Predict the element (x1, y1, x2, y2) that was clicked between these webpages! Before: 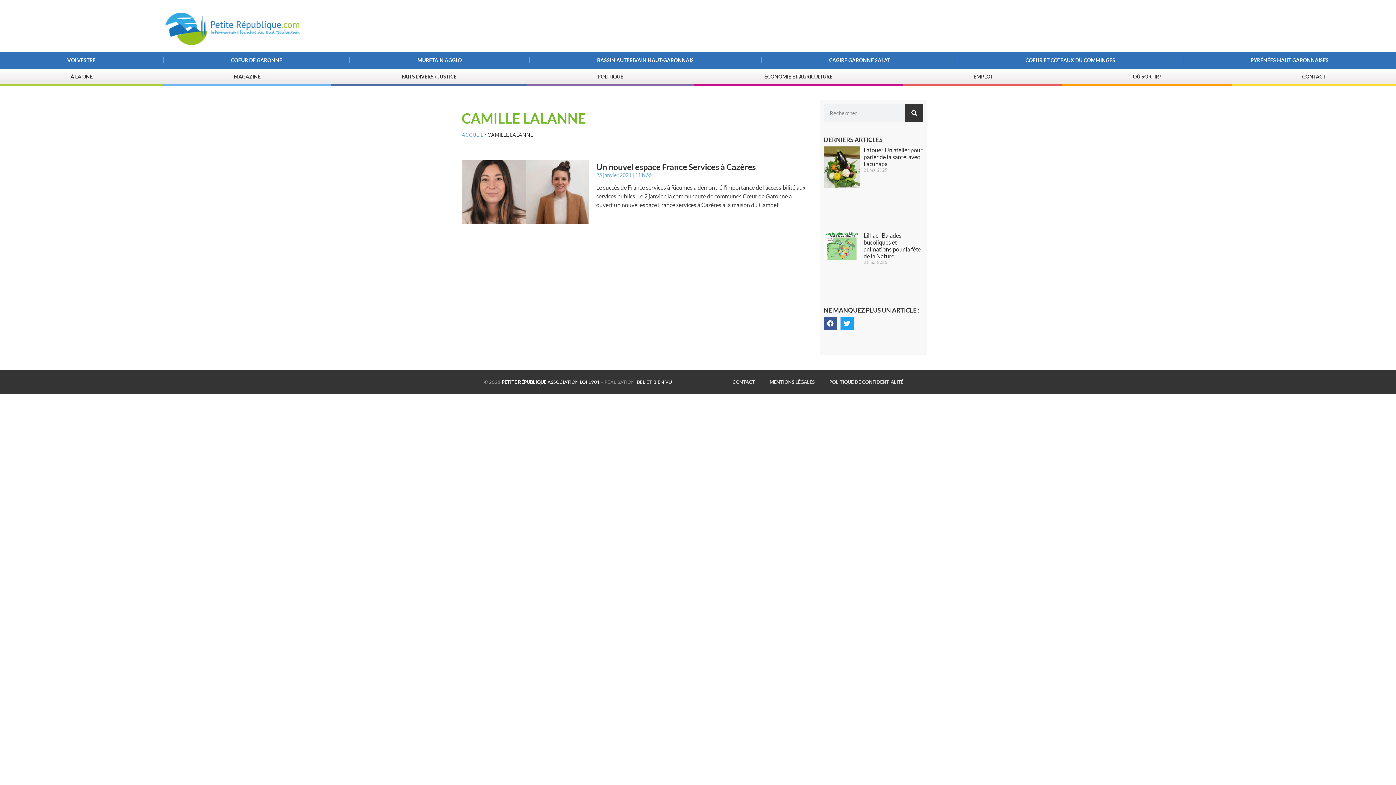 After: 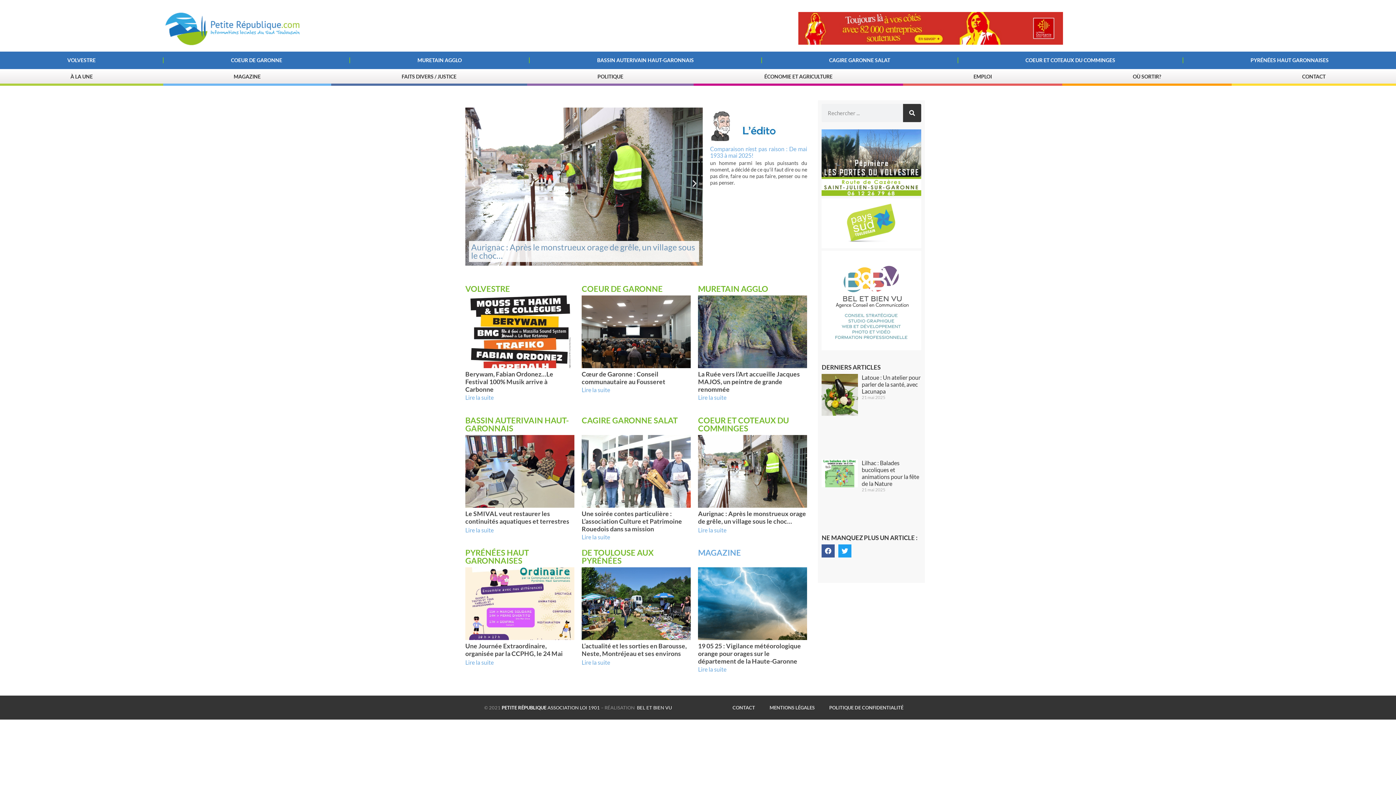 Action: bbox: (159, 10, 305, 48)